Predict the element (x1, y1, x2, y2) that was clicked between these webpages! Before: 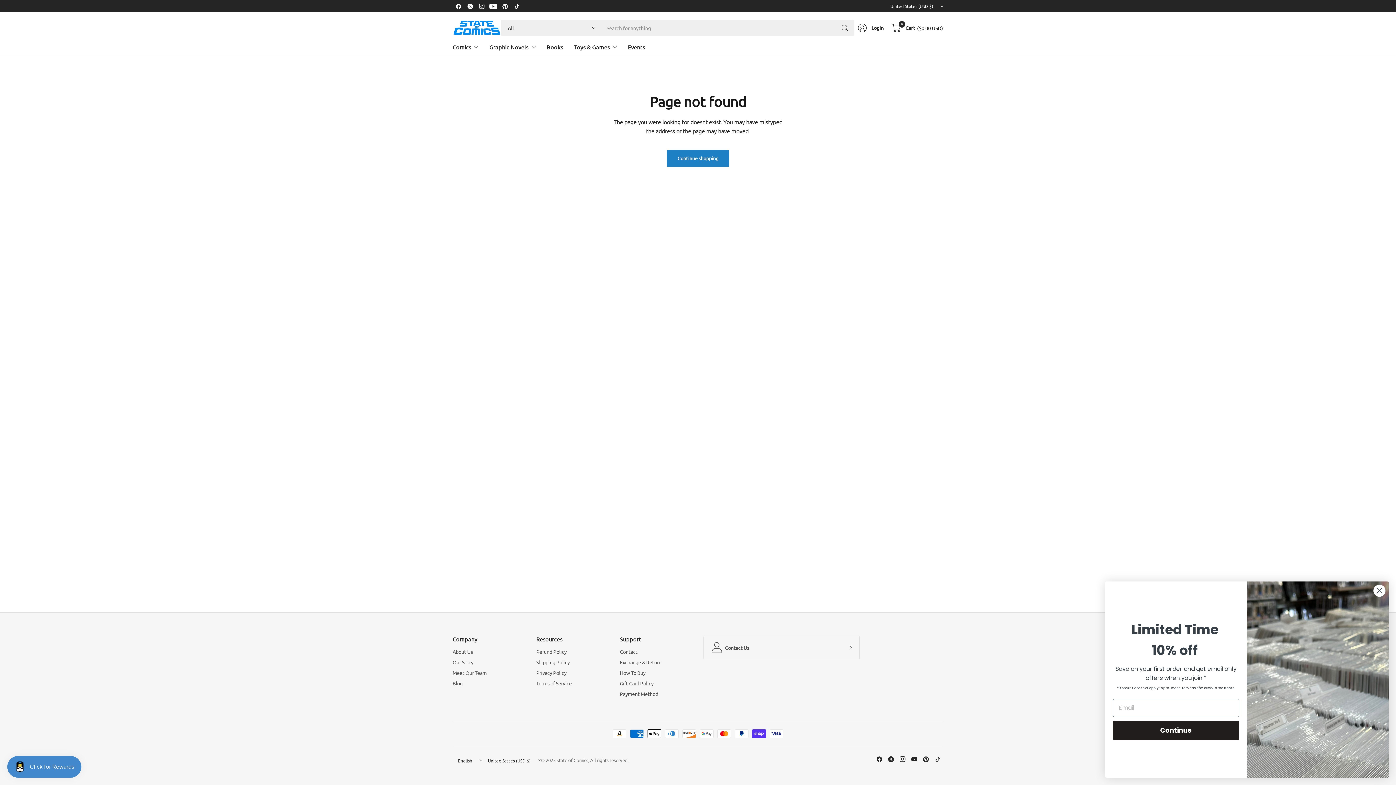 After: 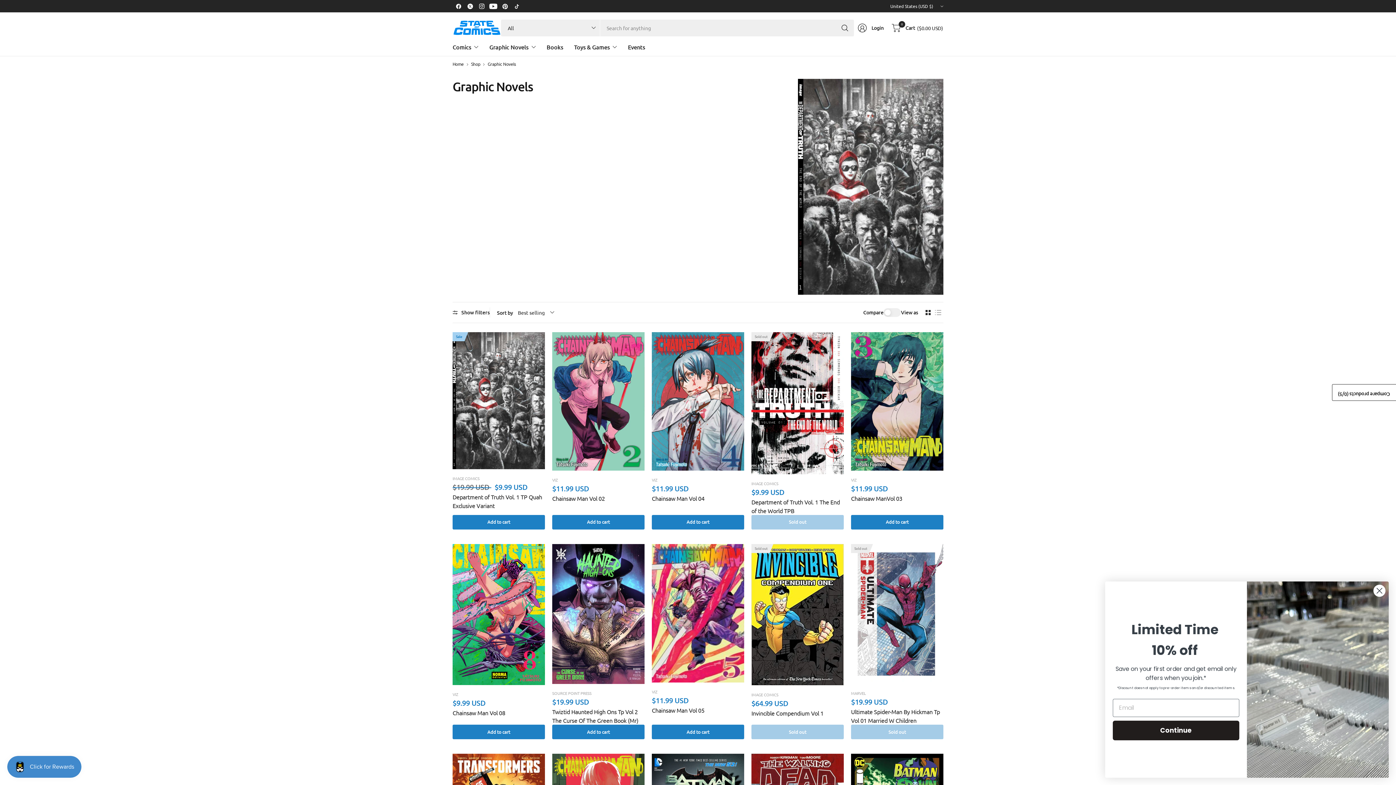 Action: bbox: (489, 38, 535, 55) label: Graphic Novels